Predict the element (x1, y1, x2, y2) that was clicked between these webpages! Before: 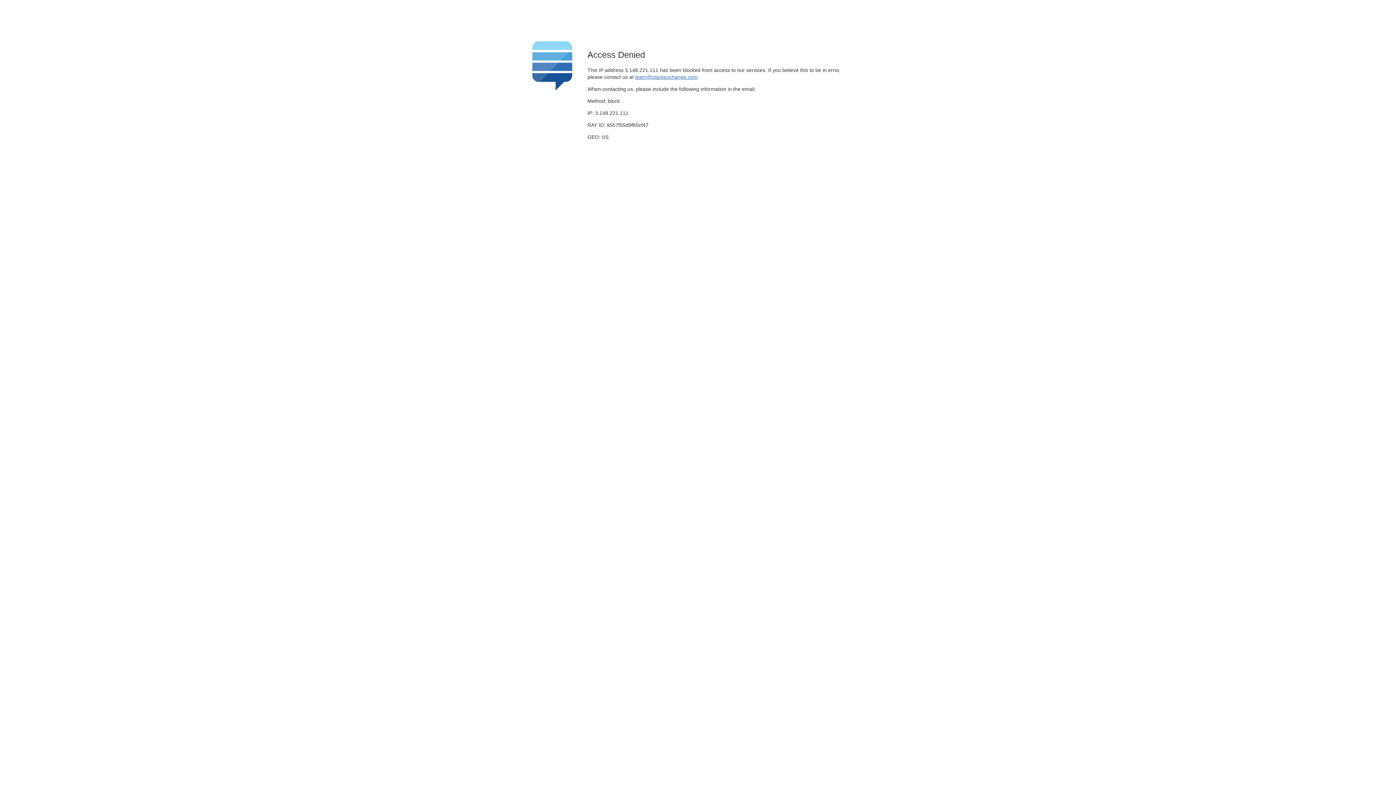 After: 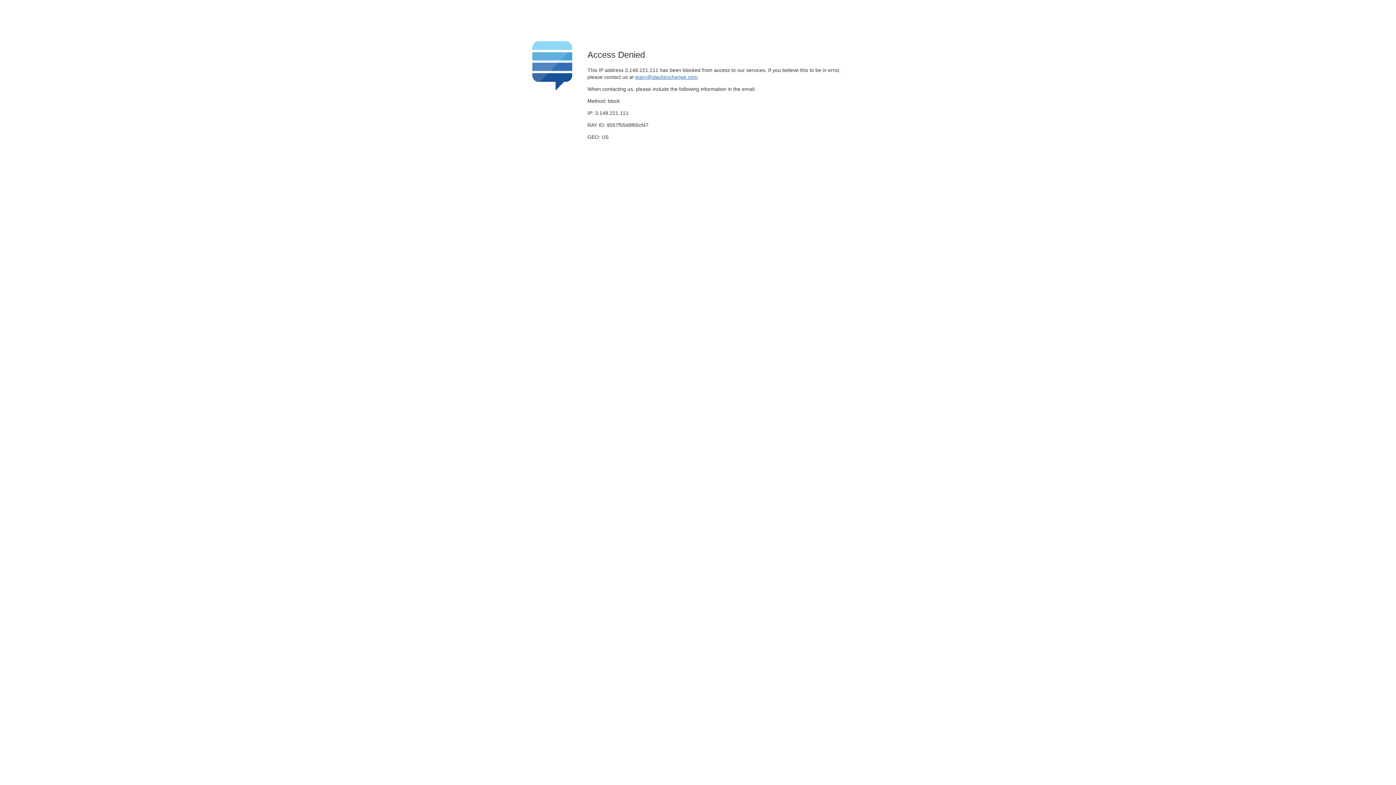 Action: label: team@stackexchange.com bbox: (635, 74, 697, 79)